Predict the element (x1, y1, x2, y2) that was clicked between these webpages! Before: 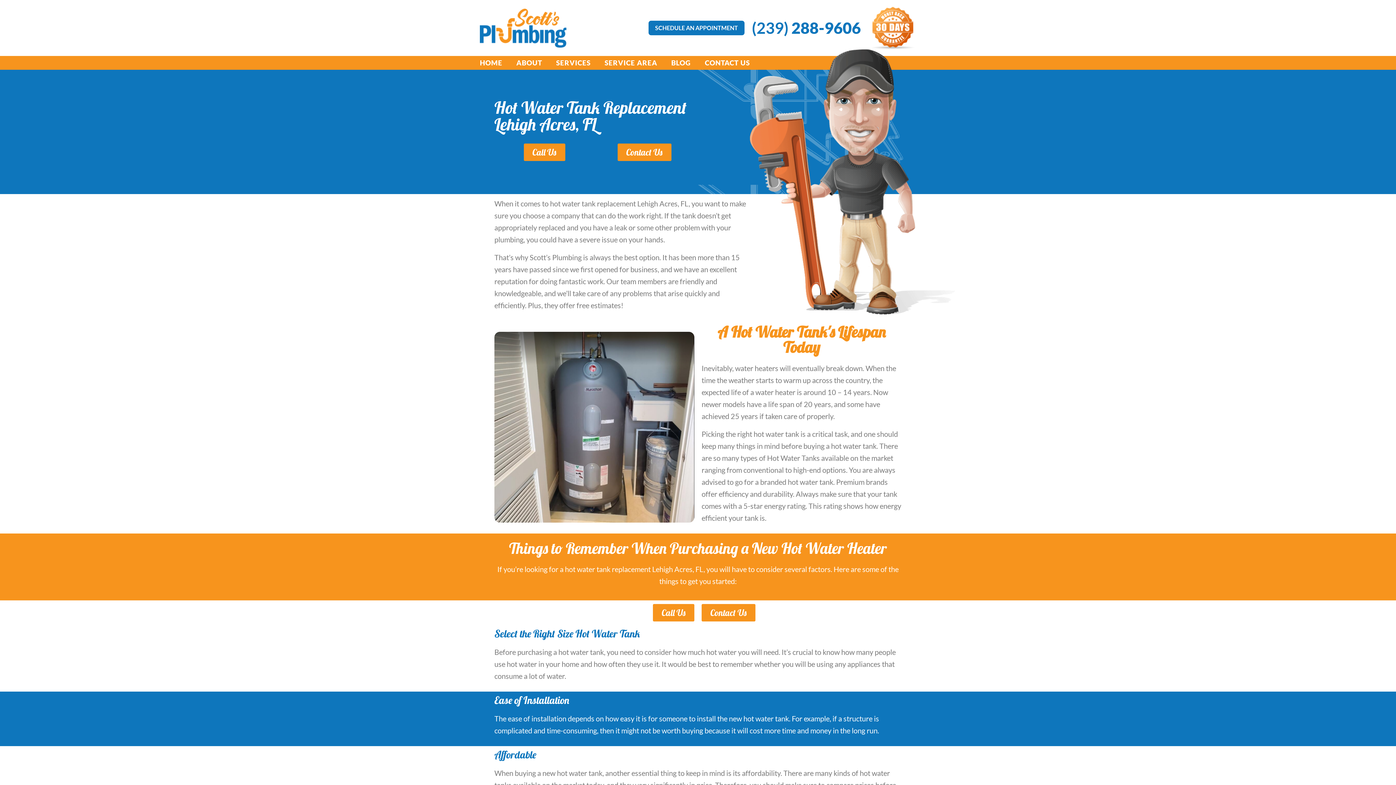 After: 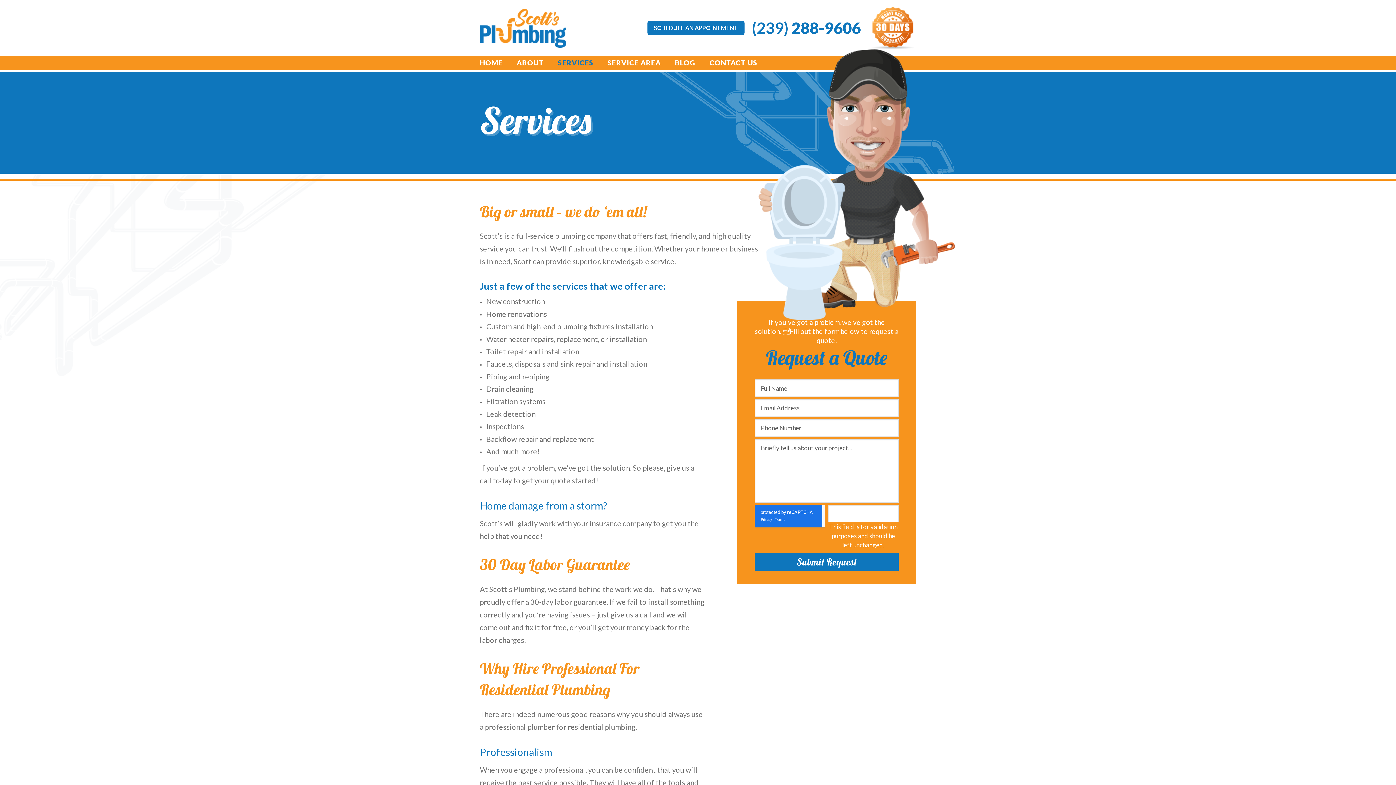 Action: label: SERVICES bbox: (549, 56, 597, 69)